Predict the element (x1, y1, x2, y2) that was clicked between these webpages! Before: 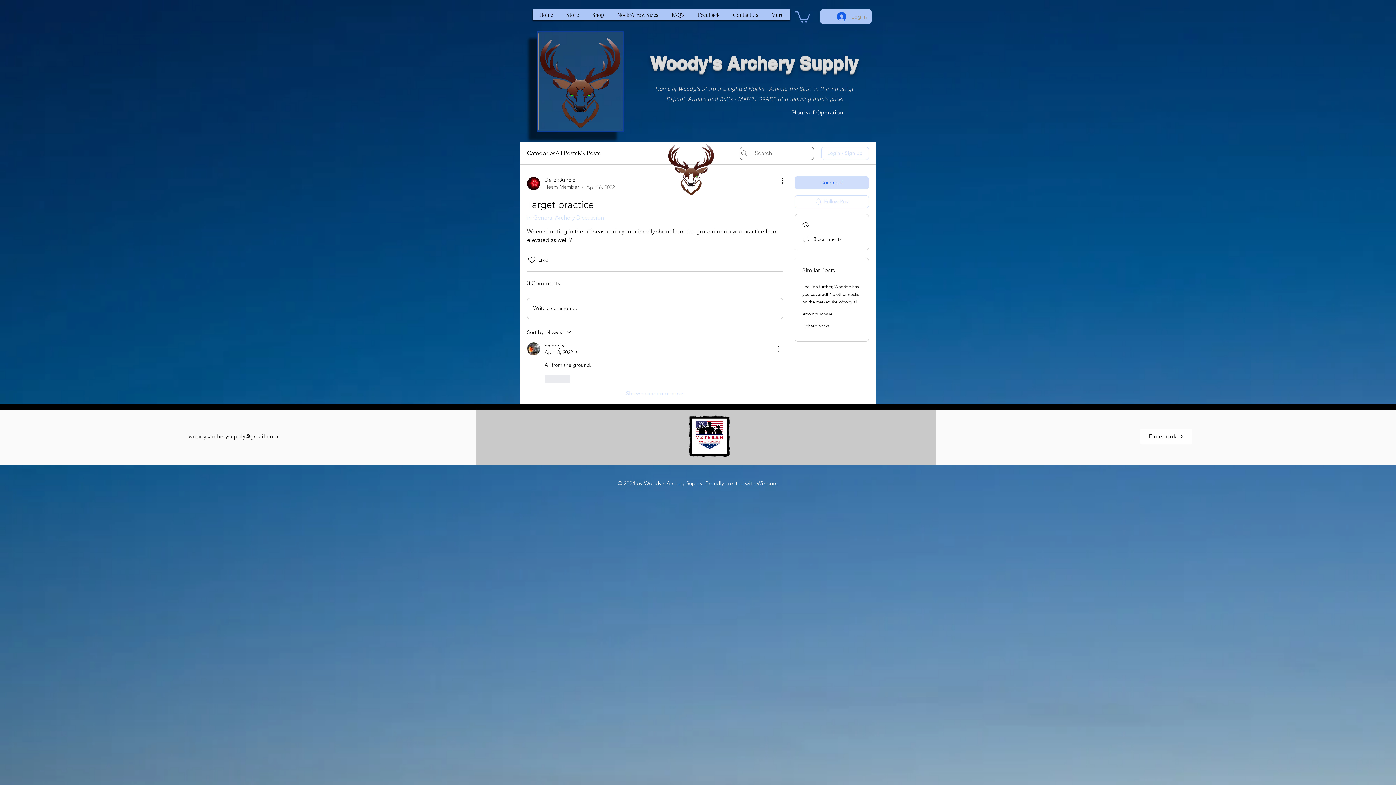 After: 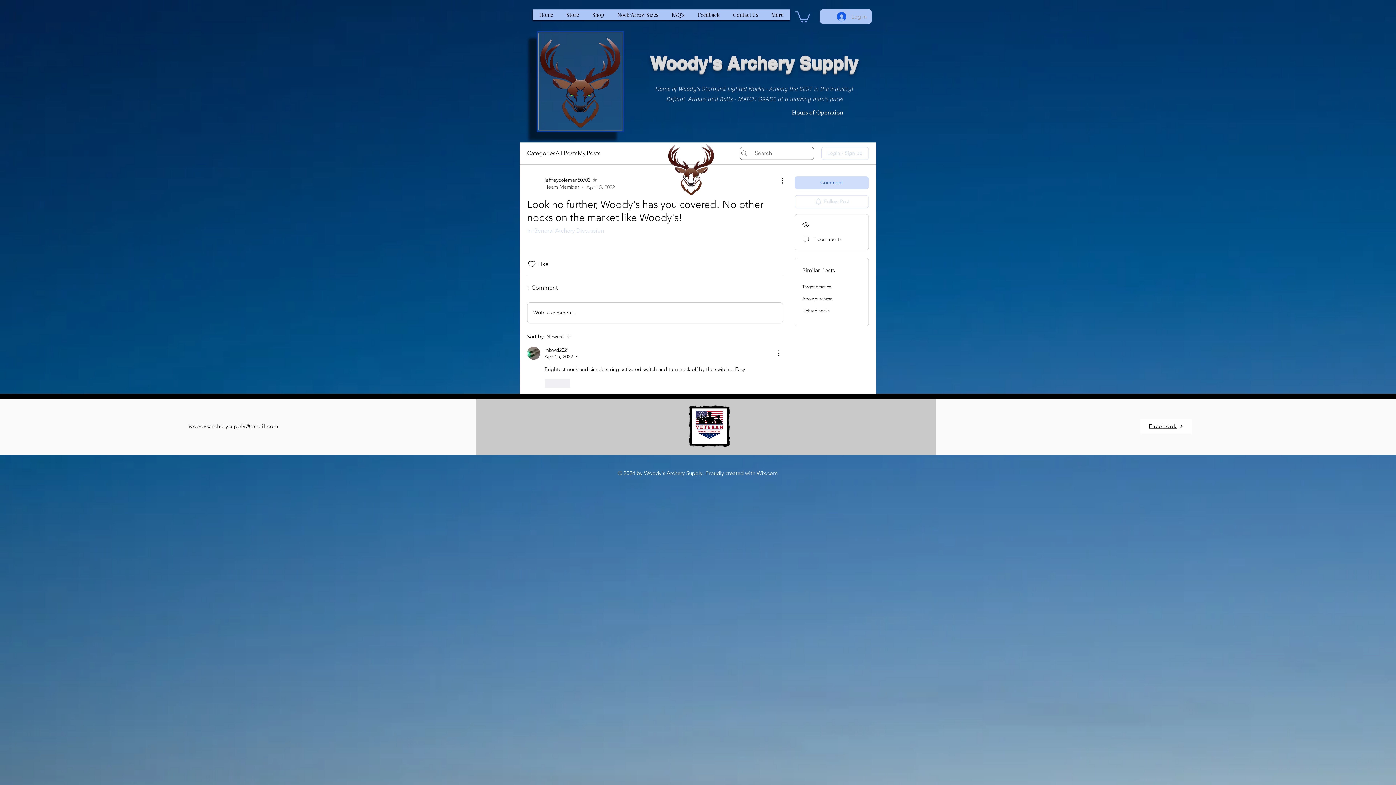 Action: bbox: (802, 283, 859, 304) label: Look no further, Woody's has you covered! No other nocks on the market like Woody's!